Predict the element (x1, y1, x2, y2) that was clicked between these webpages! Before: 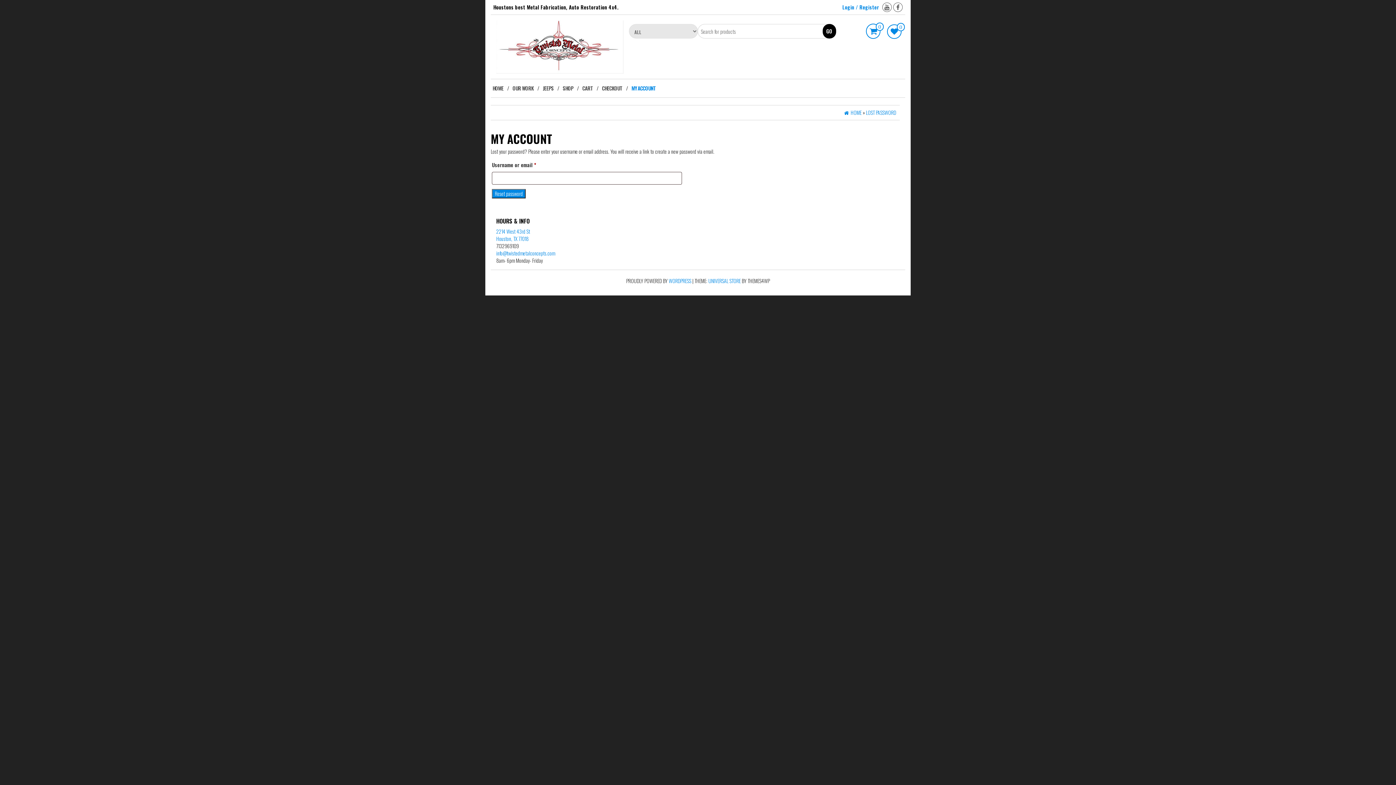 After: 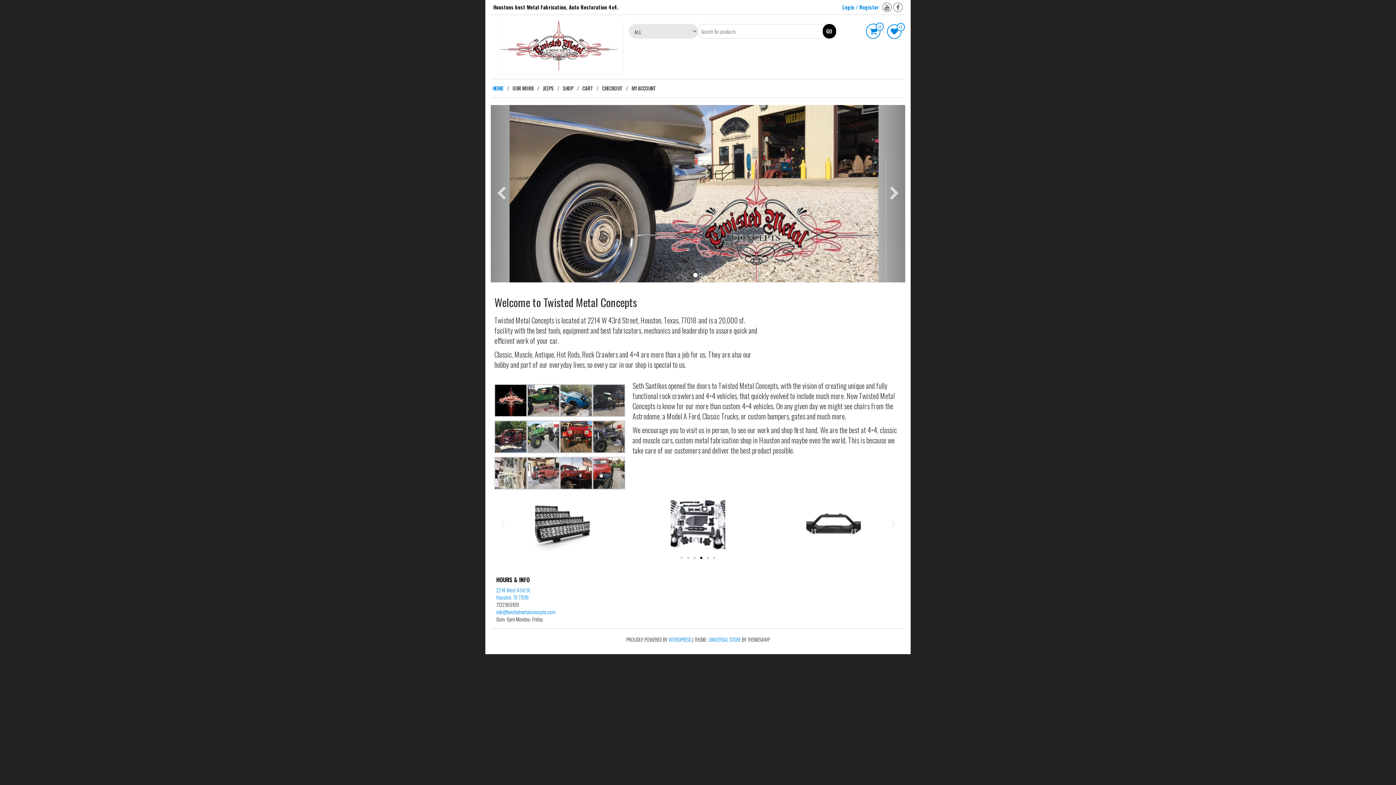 Action: bbox: (844, 108, 861, 116) label: HOME